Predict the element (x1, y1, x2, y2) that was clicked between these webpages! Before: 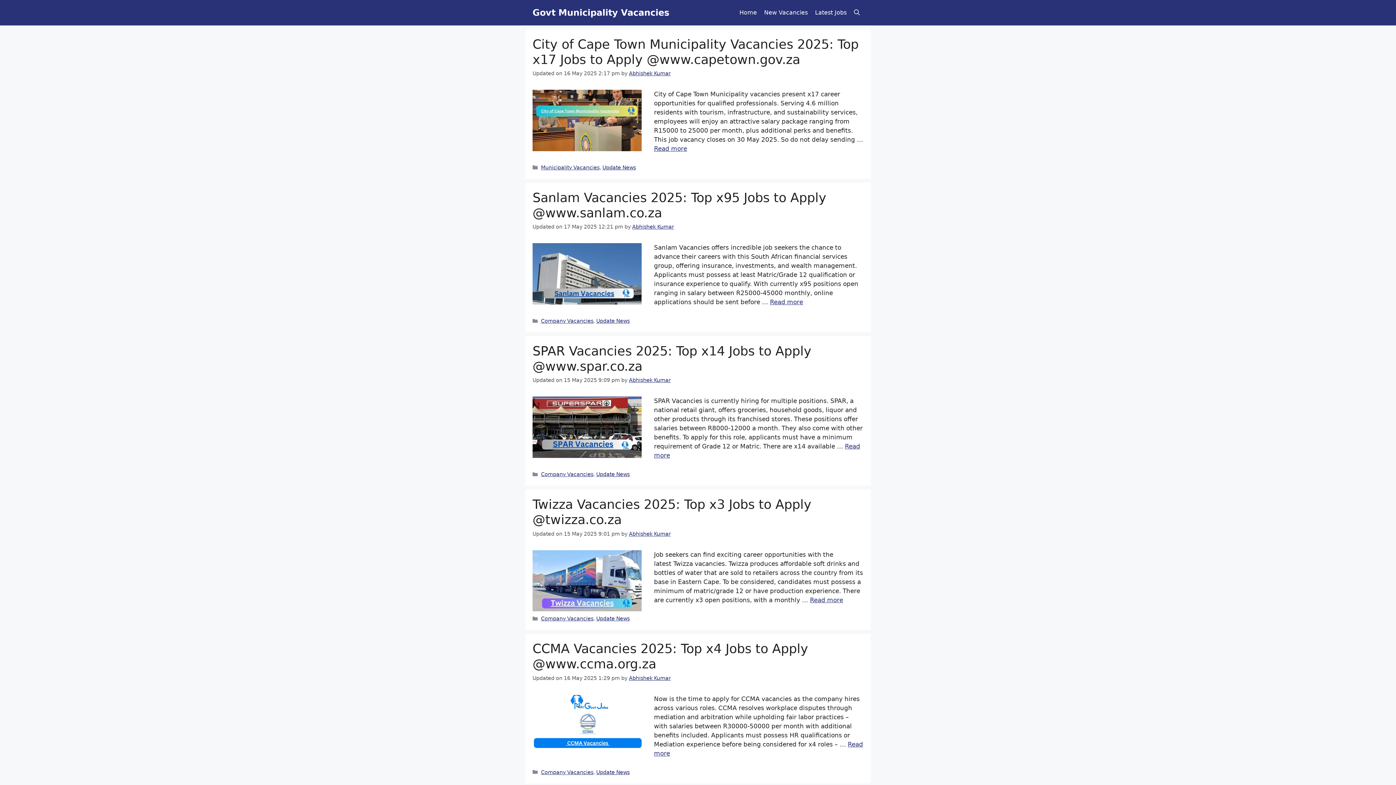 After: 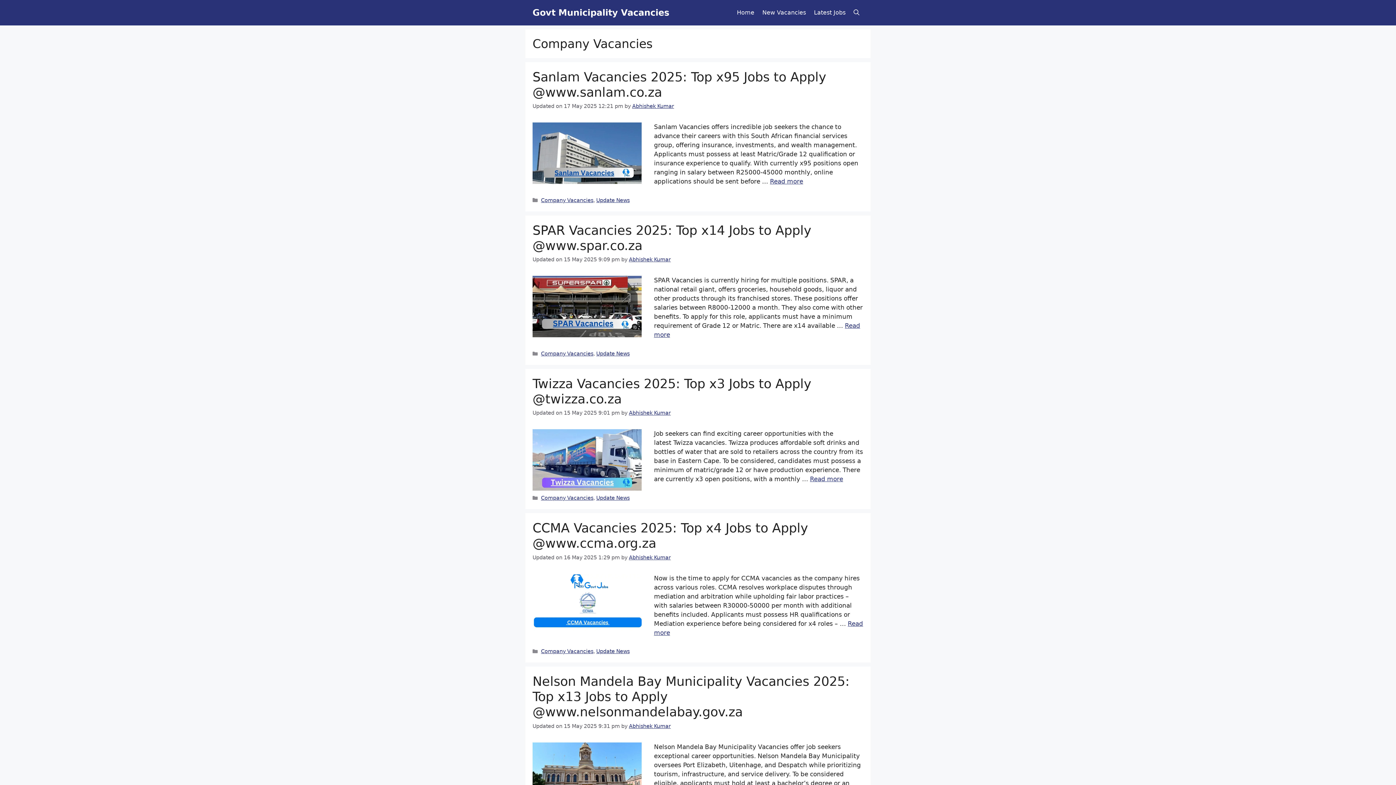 Action: bbox: (541, 318, 593, 324) label: Company Vacancies